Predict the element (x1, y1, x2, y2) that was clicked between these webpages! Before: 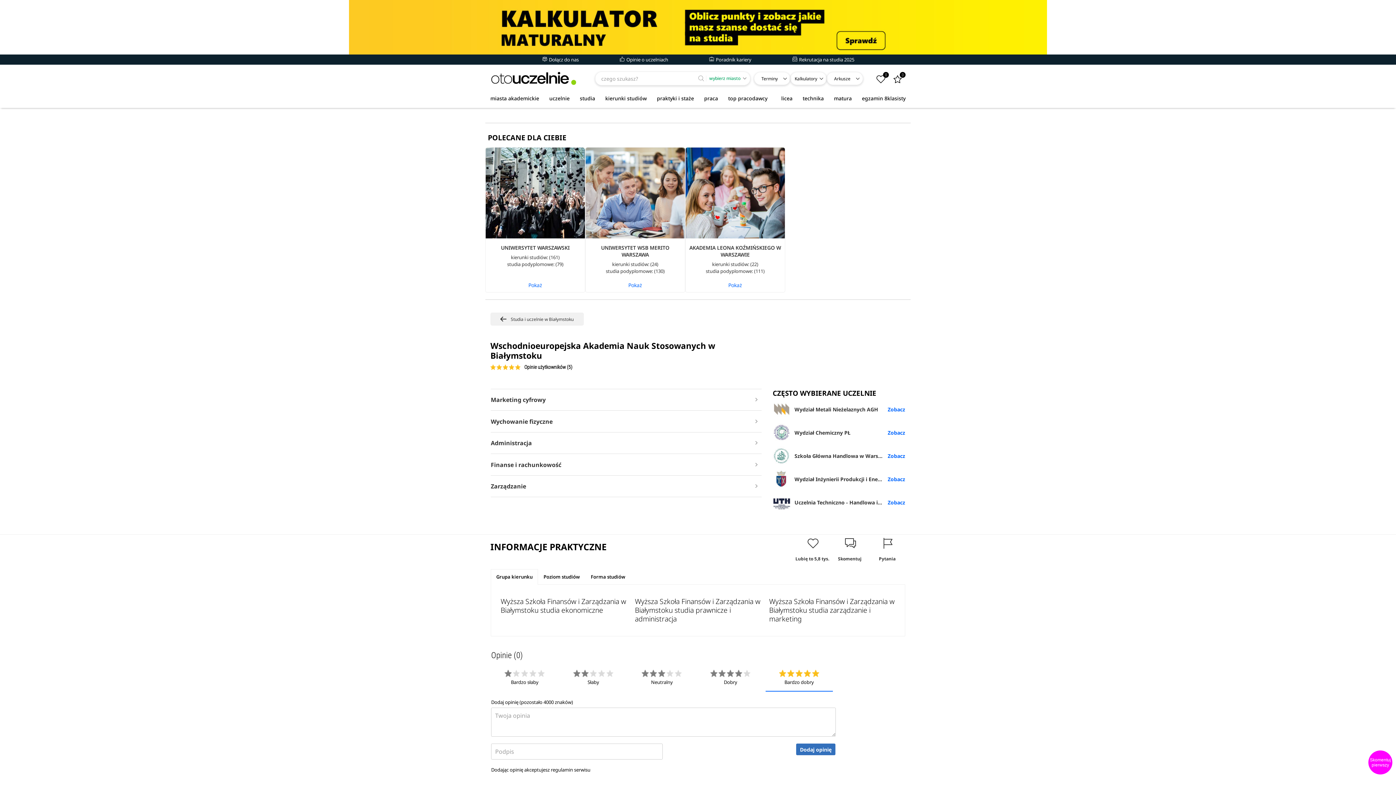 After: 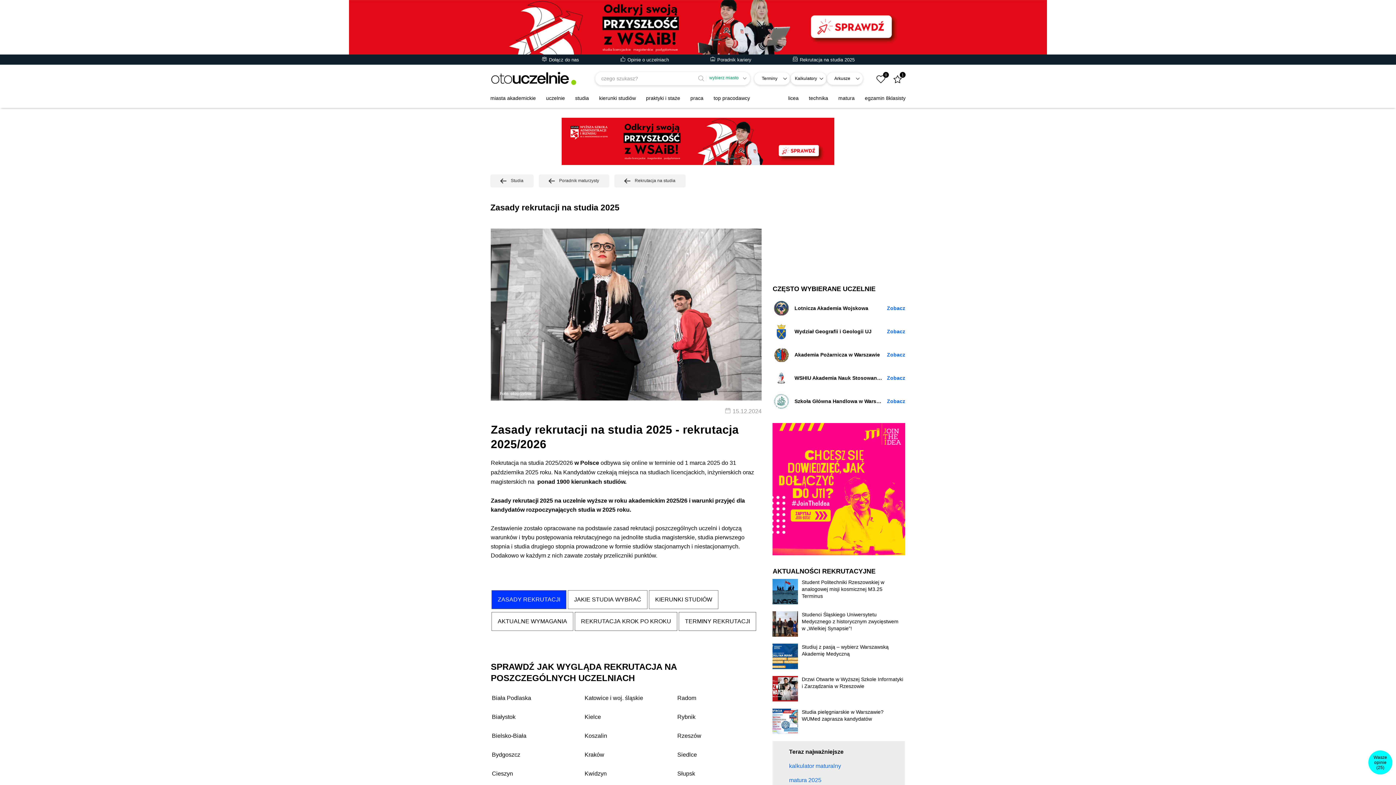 Action: label:  Rekrutacja na studia 2025 bbox: (787, 54, 858, 64)